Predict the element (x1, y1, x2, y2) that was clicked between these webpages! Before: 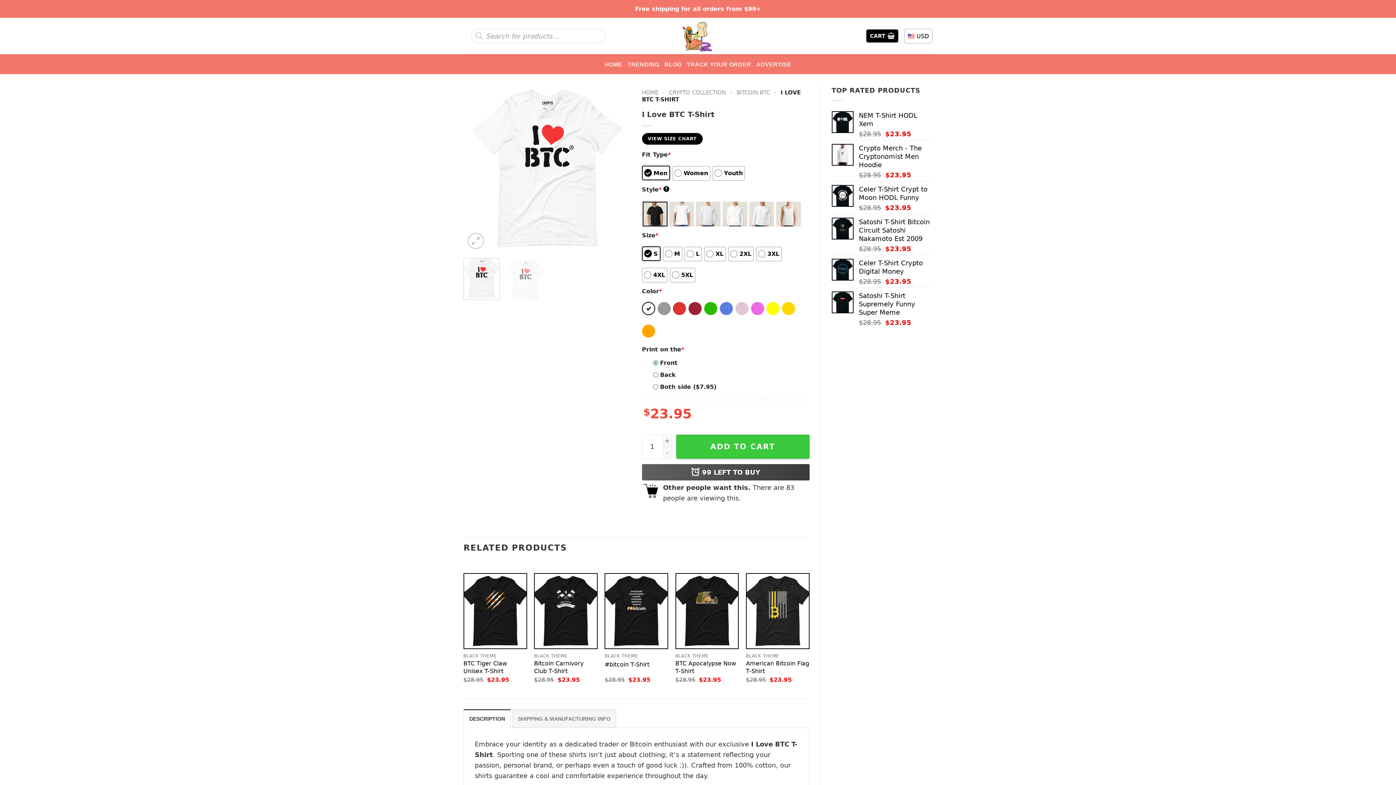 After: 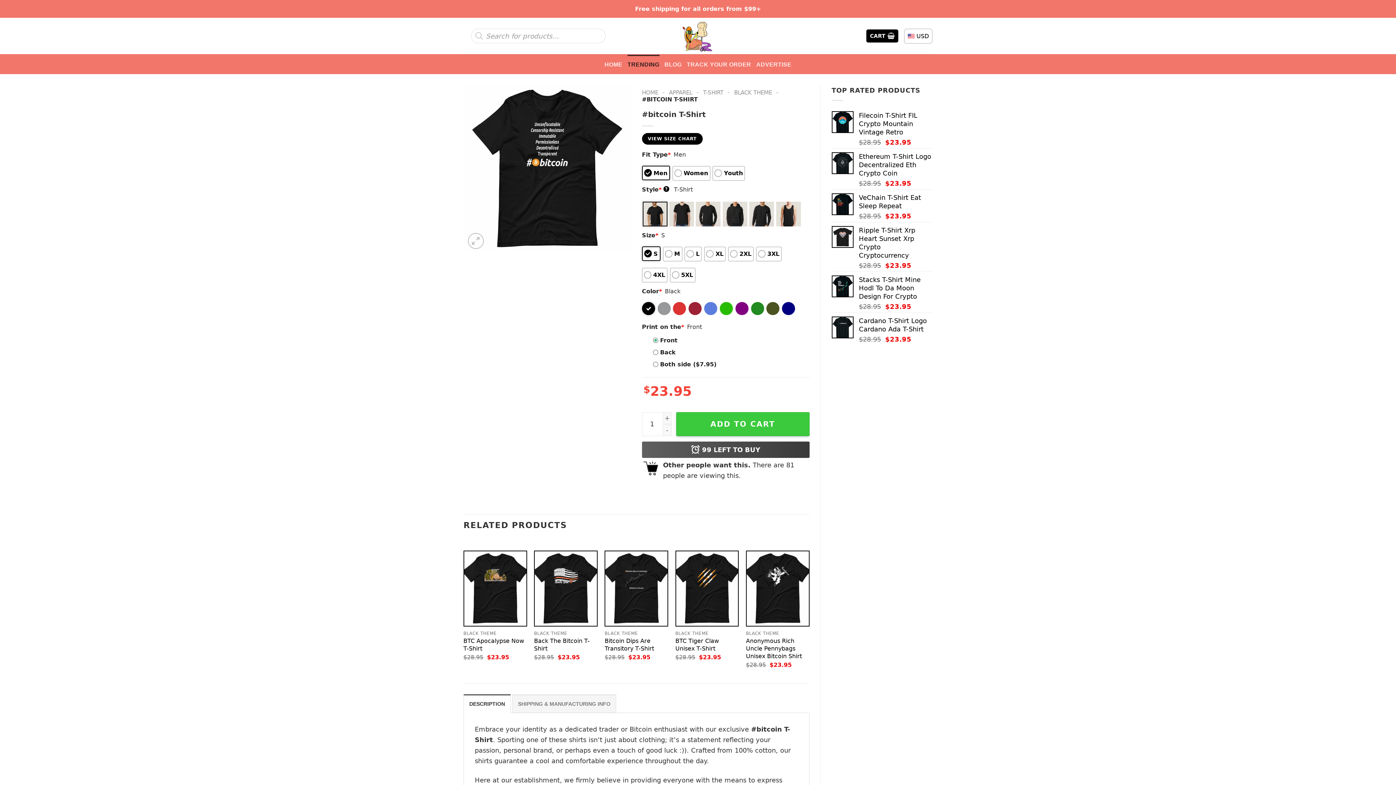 Action: bbox: (605, 574, 667, 648) label: #bitcoin T-Shirt